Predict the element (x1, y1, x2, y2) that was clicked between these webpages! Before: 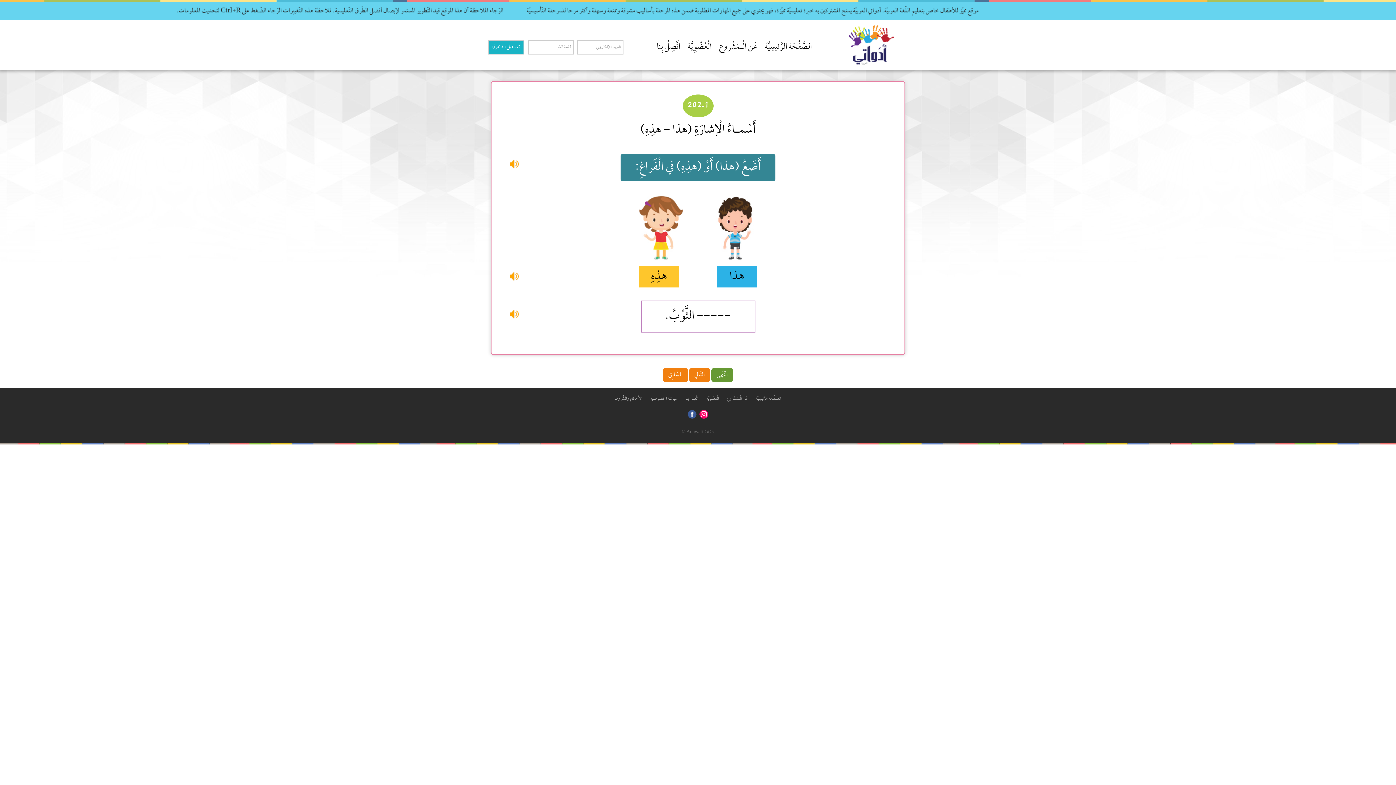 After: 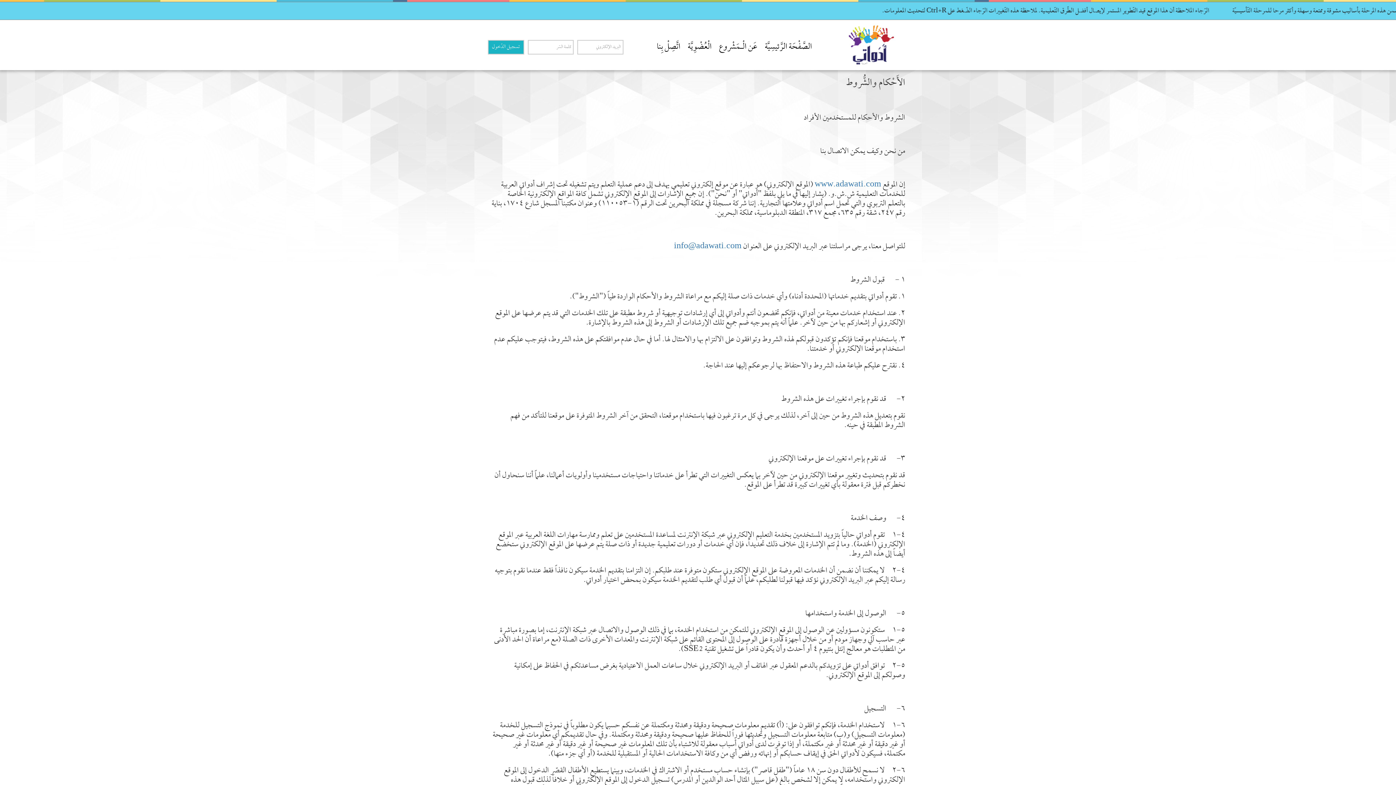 Action: label: الأَحْكام والشُّروط bbox: (614, 394, 642, 404)